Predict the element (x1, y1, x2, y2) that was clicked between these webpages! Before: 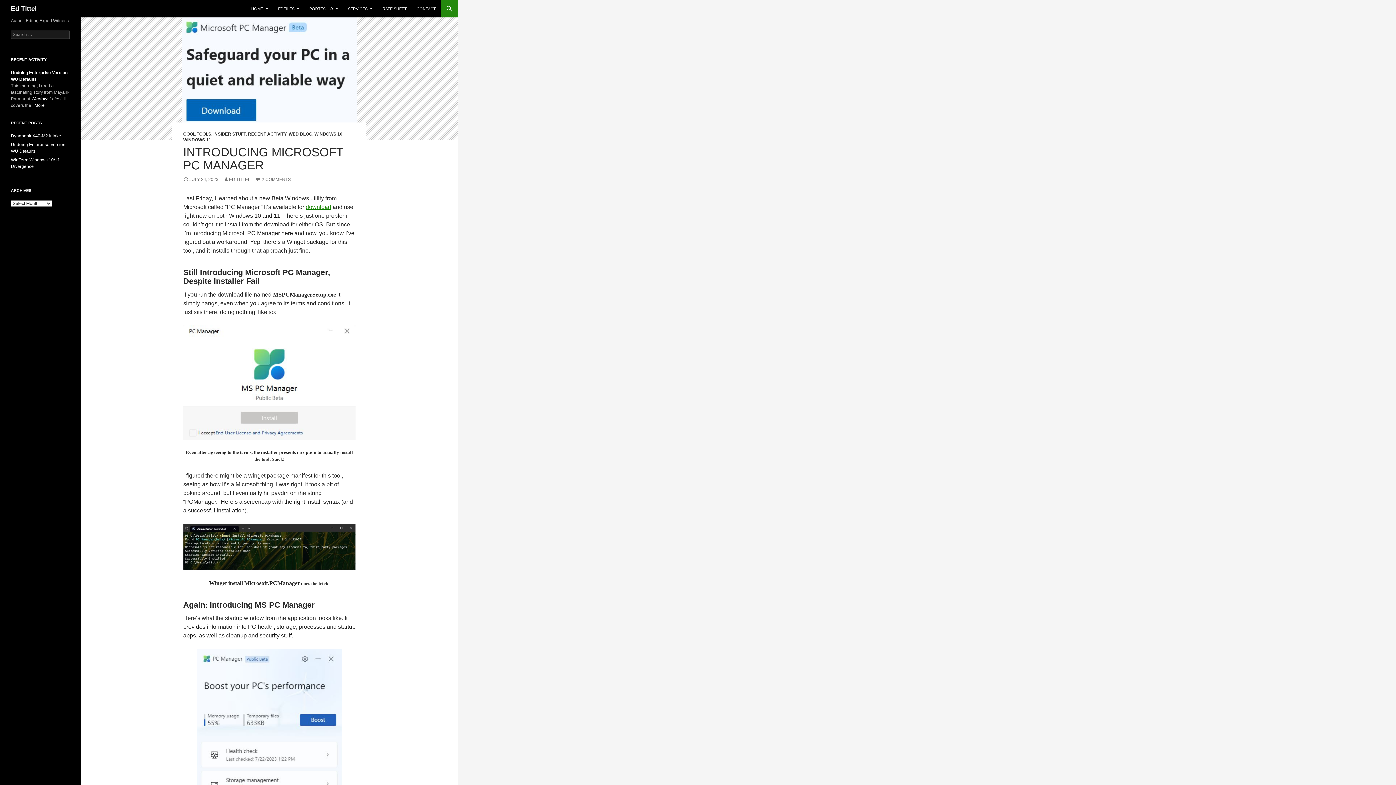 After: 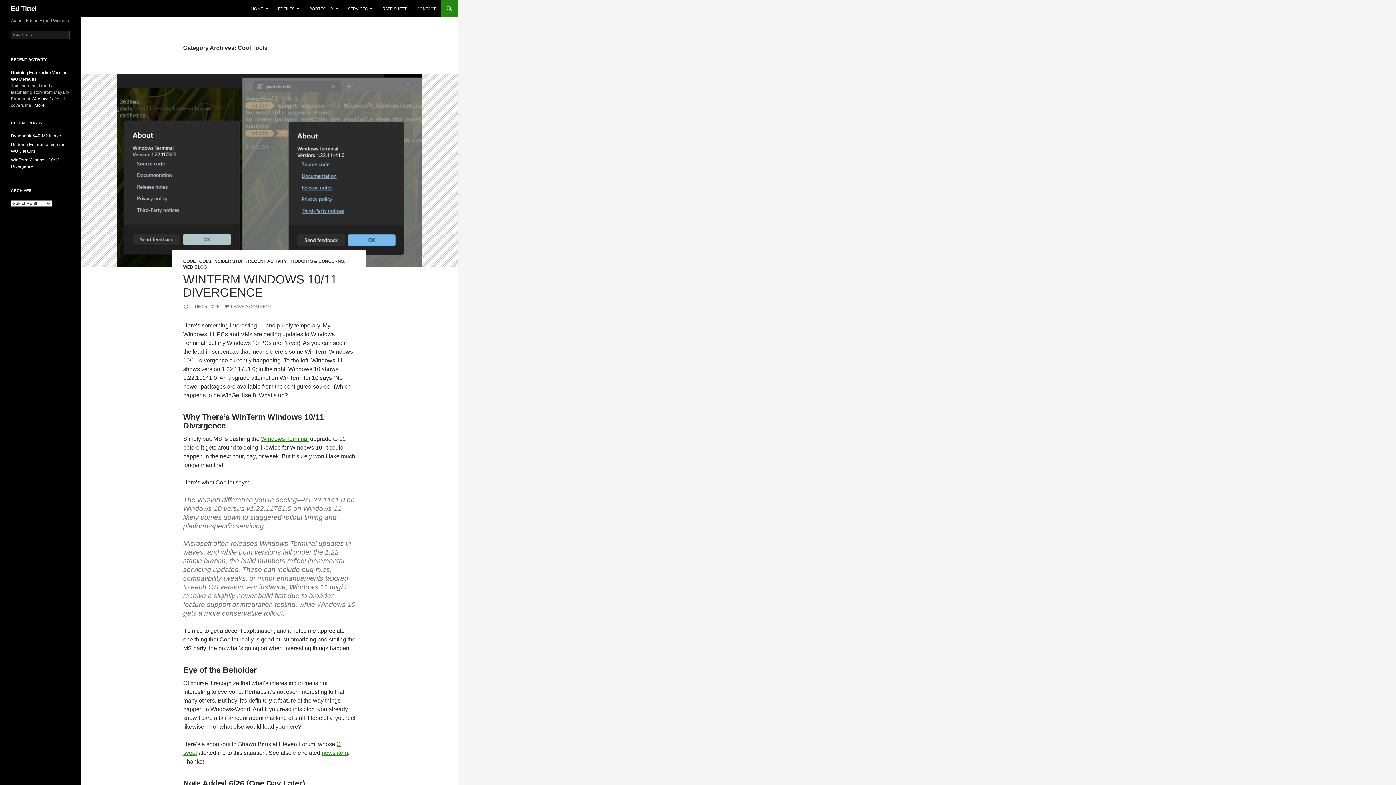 Action: bbox: (183, 131, 211, 136) label: COOL TOOLS